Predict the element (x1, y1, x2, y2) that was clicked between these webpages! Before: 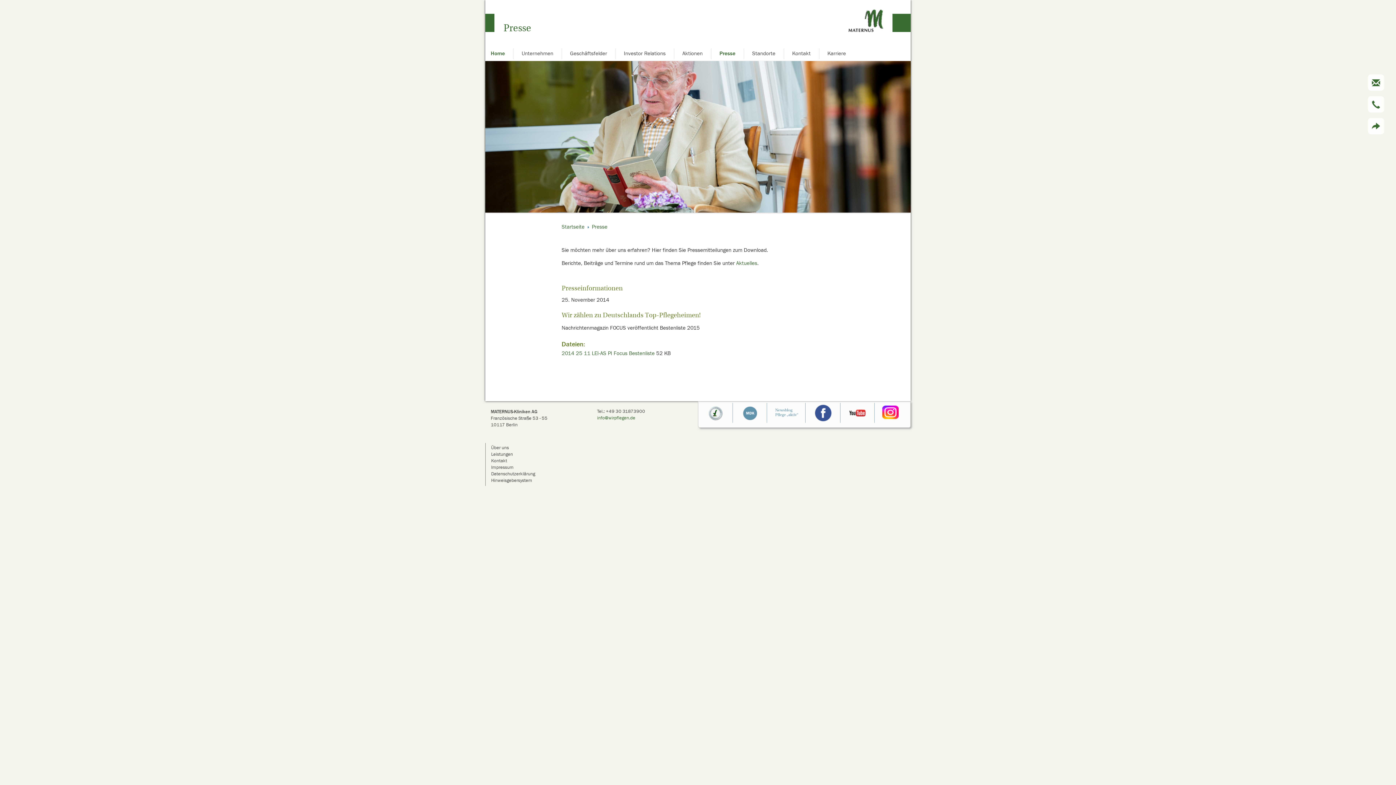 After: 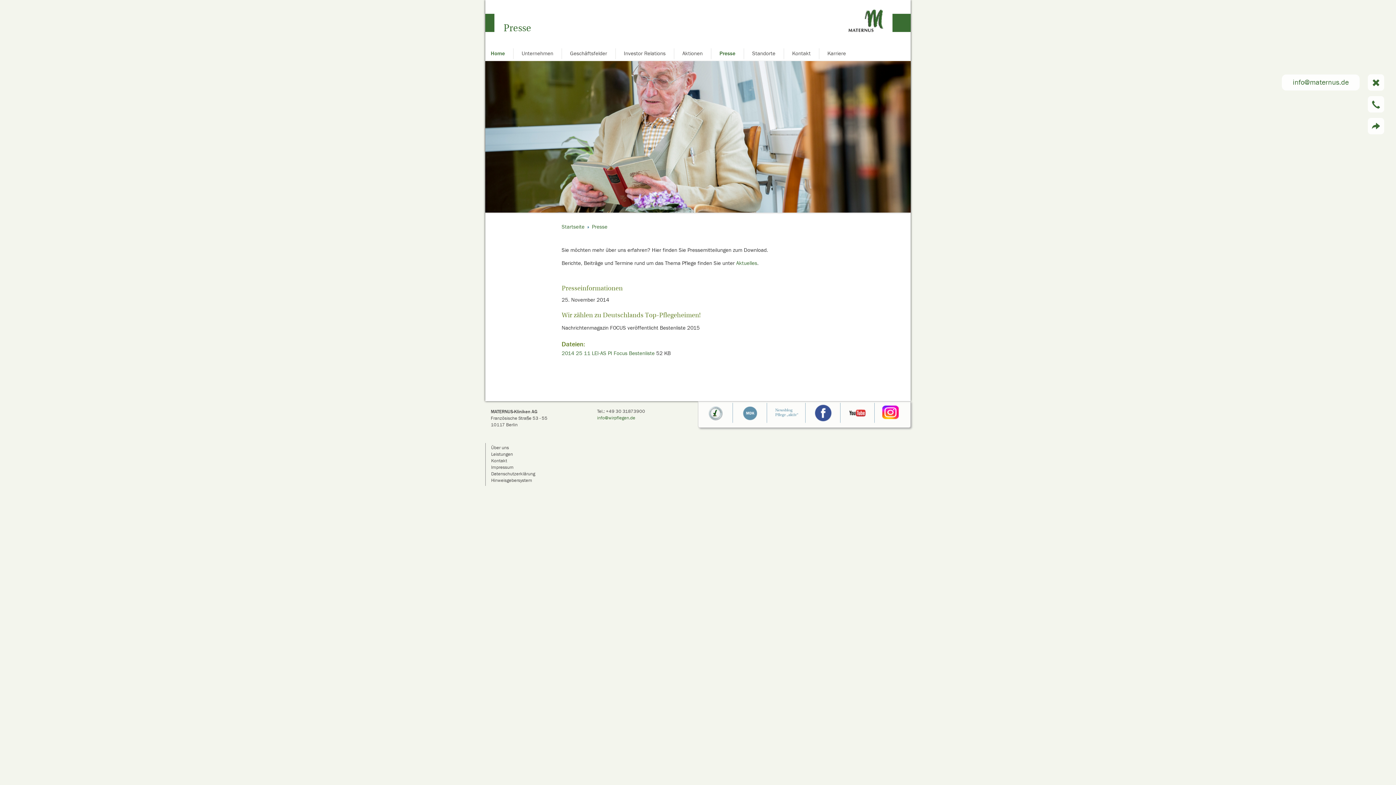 Action: bbox: (1368, 74, 1384, 90)